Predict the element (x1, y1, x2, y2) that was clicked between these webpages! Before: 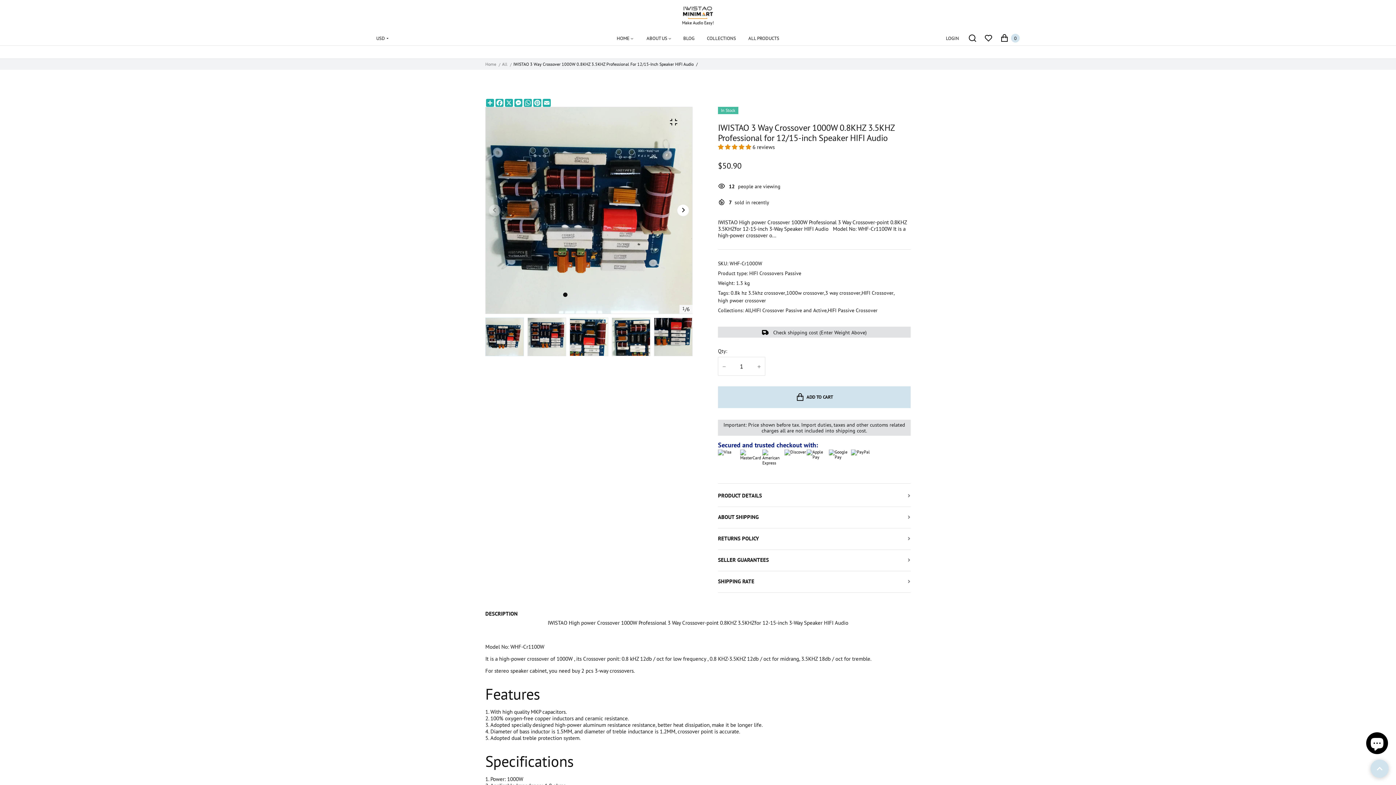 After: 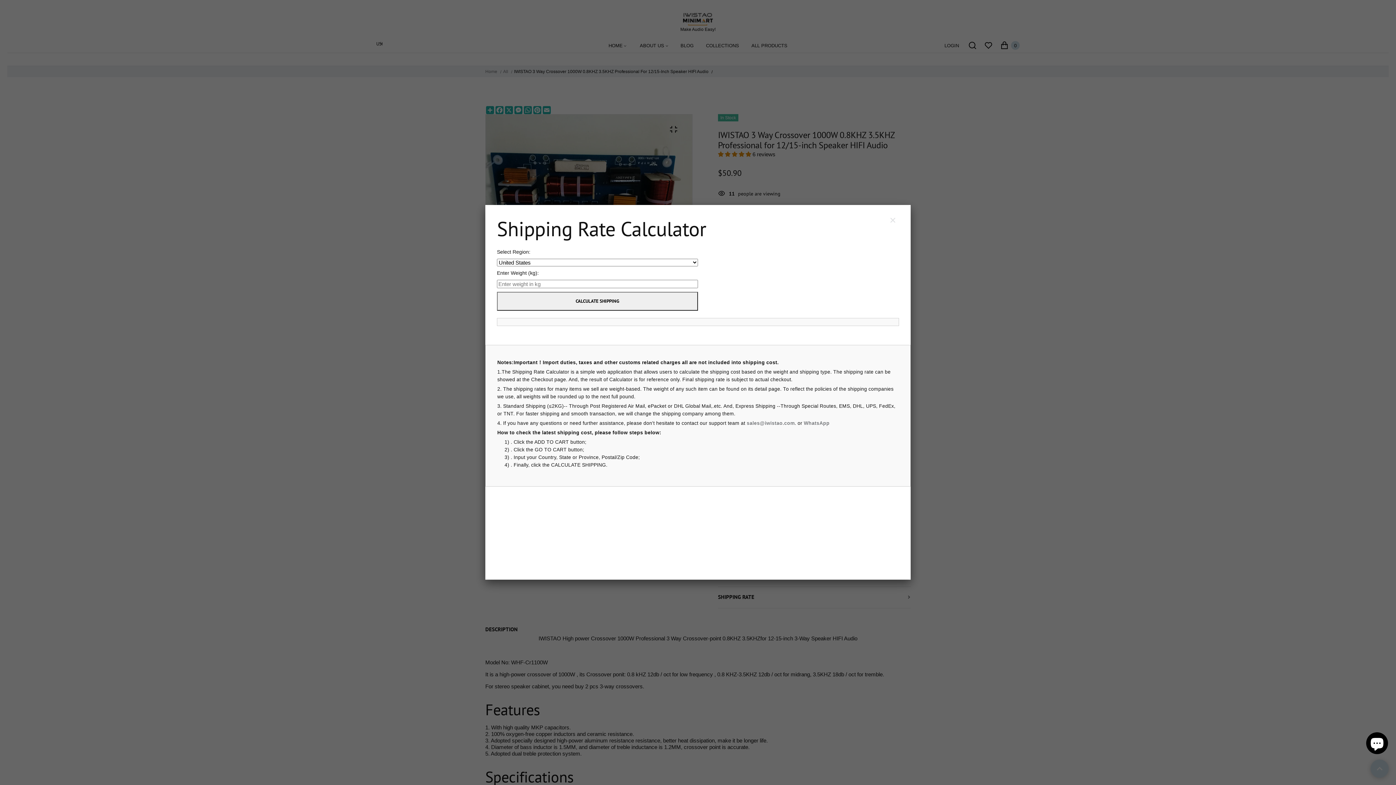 Action: bbox: (718, 326, 910, 337) label:  Check shipping cost (Enter Weight Above)